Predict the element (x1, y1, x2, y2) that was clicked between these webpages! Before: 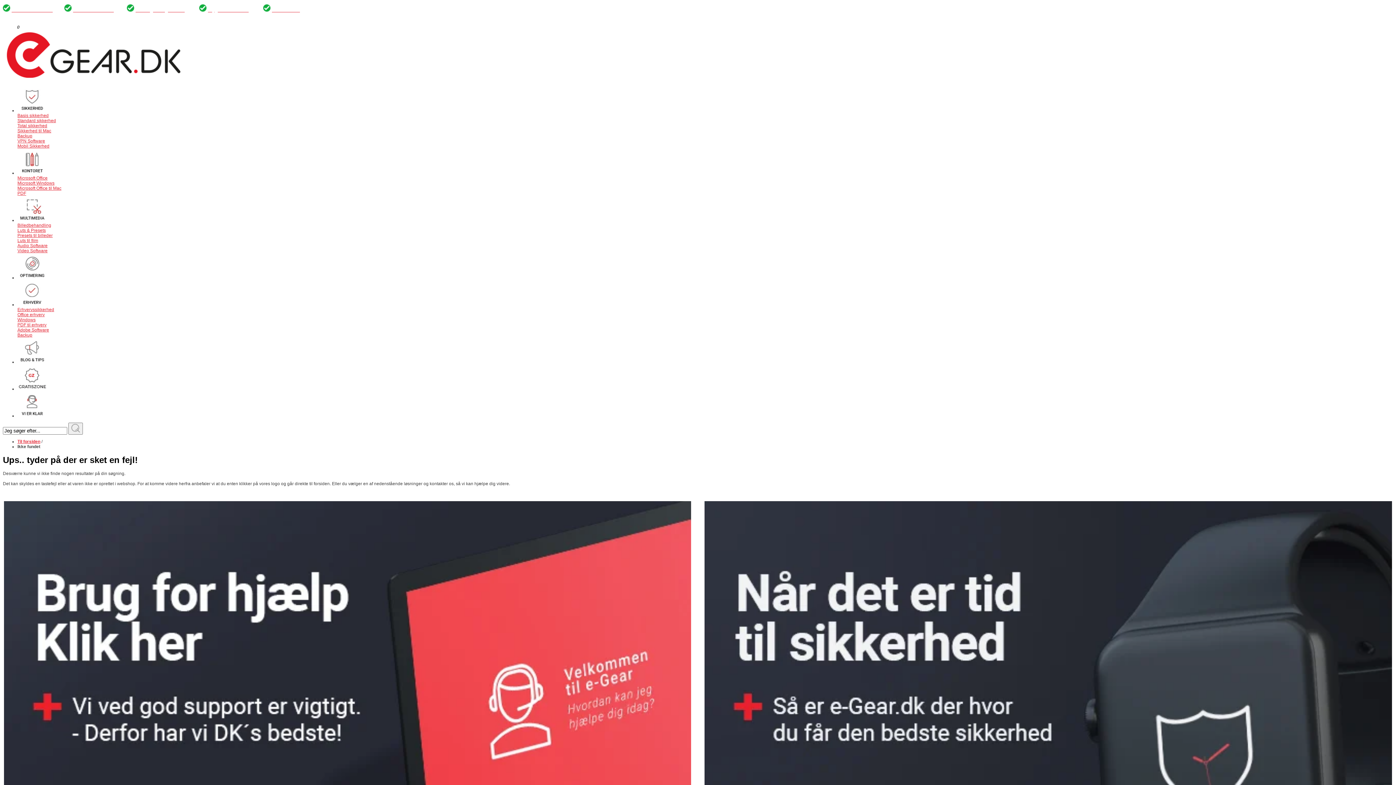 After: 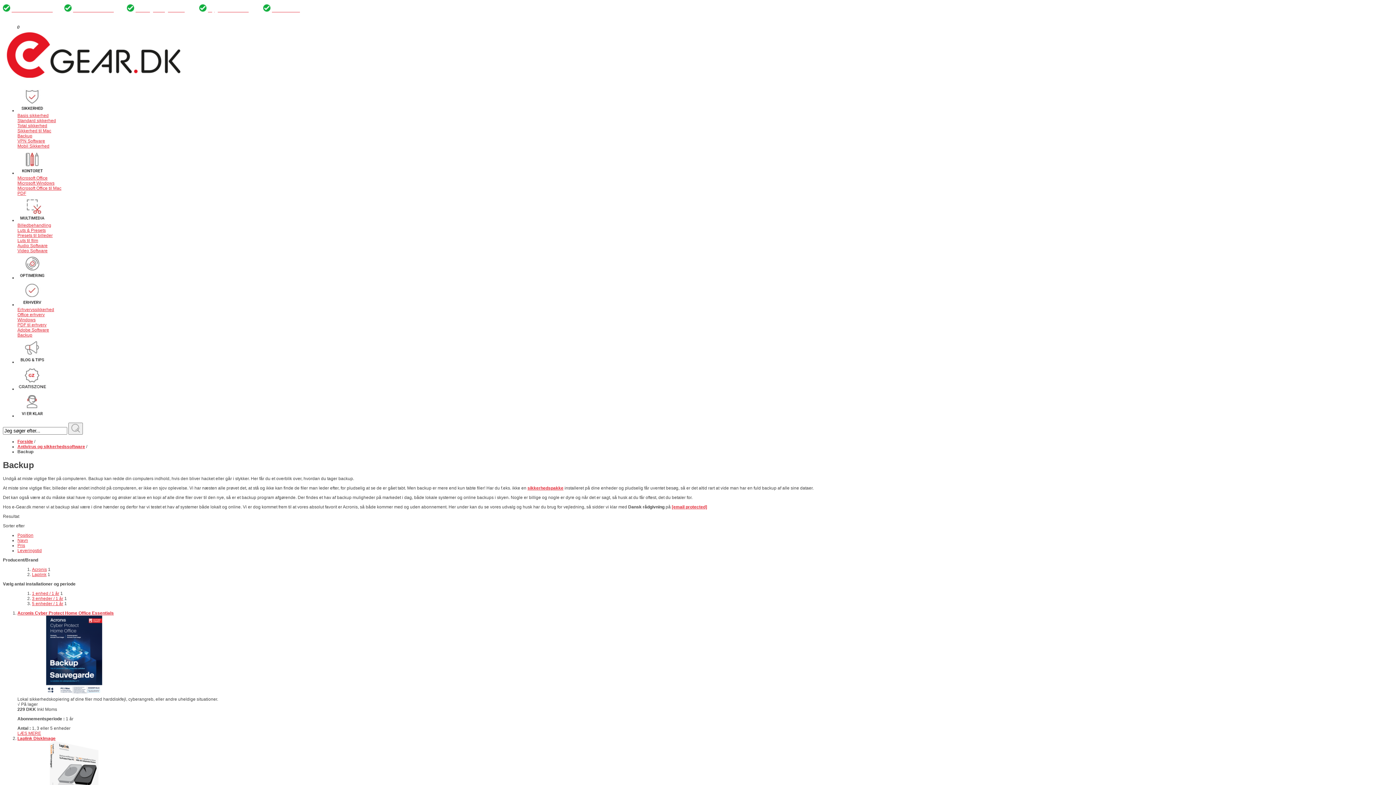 Action: label: Backup bbox: (17, 133, 32, 138)